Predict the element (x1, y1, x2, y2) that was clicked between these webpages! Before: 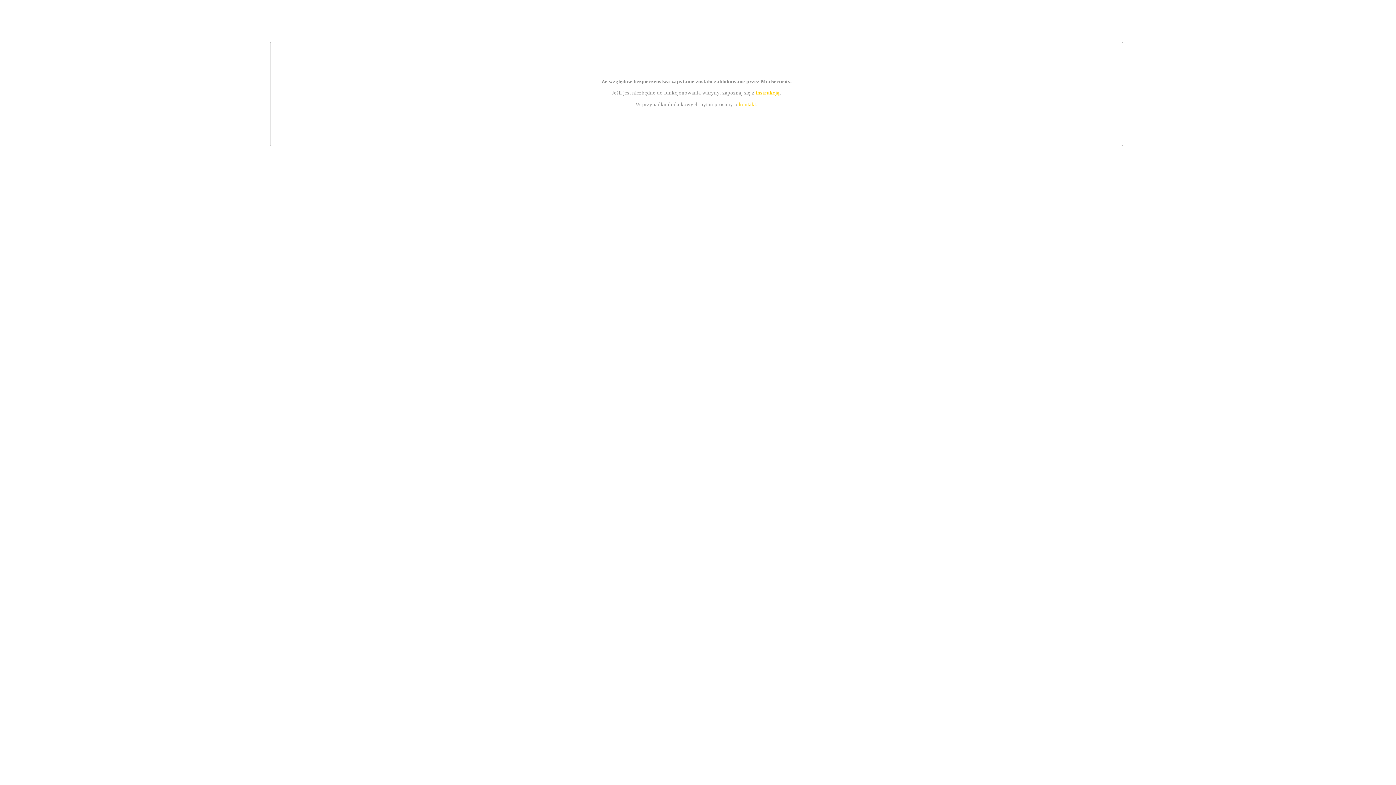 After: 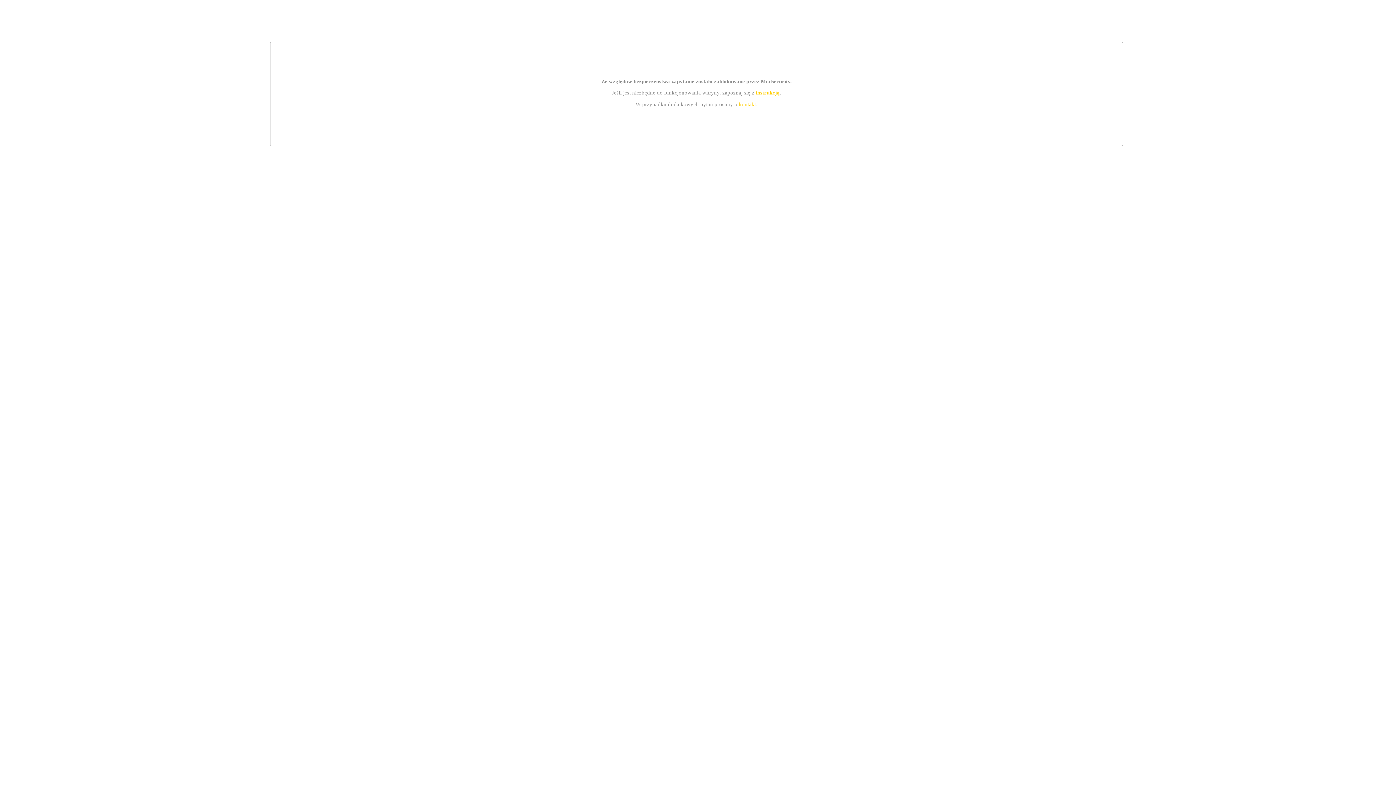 Action: bbox: (755, 89, 779, 95) label: instrukcją